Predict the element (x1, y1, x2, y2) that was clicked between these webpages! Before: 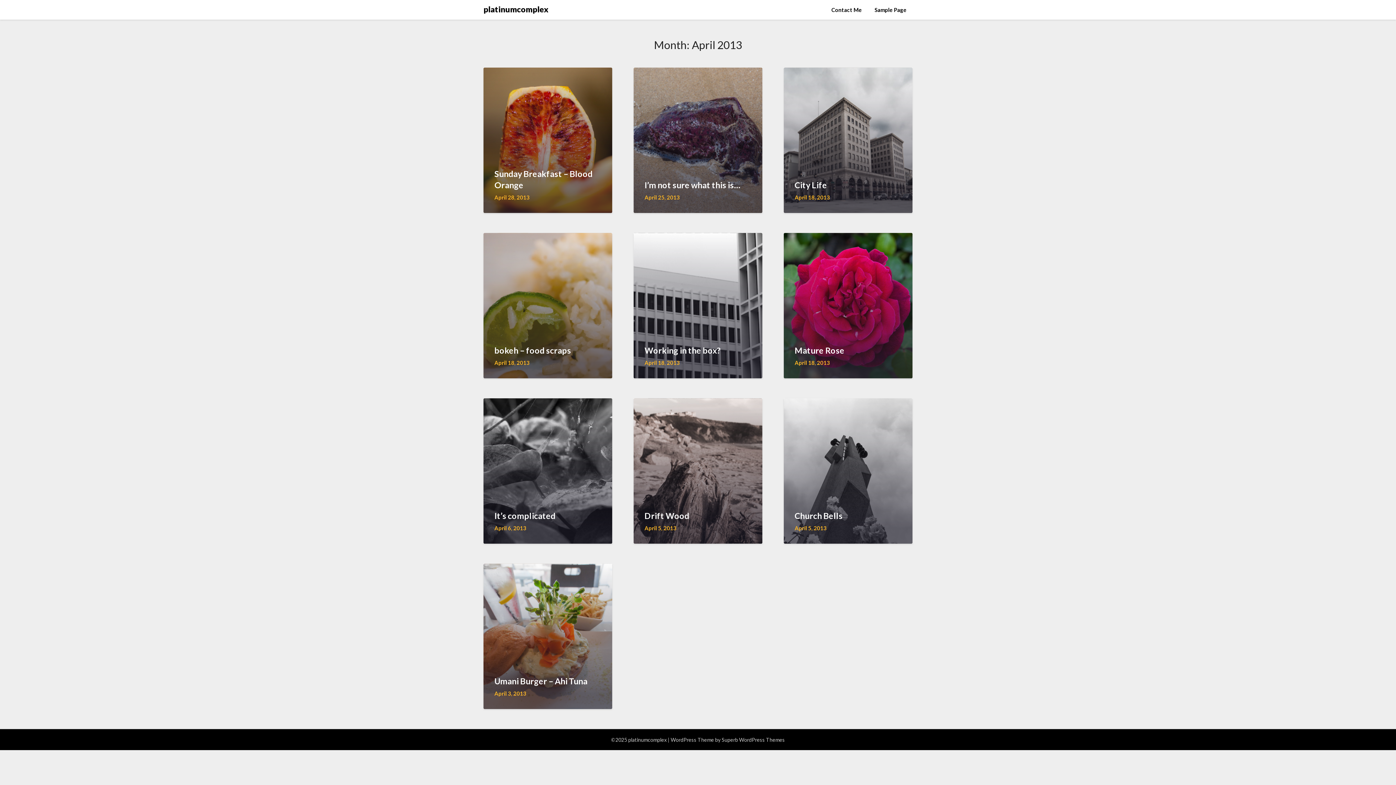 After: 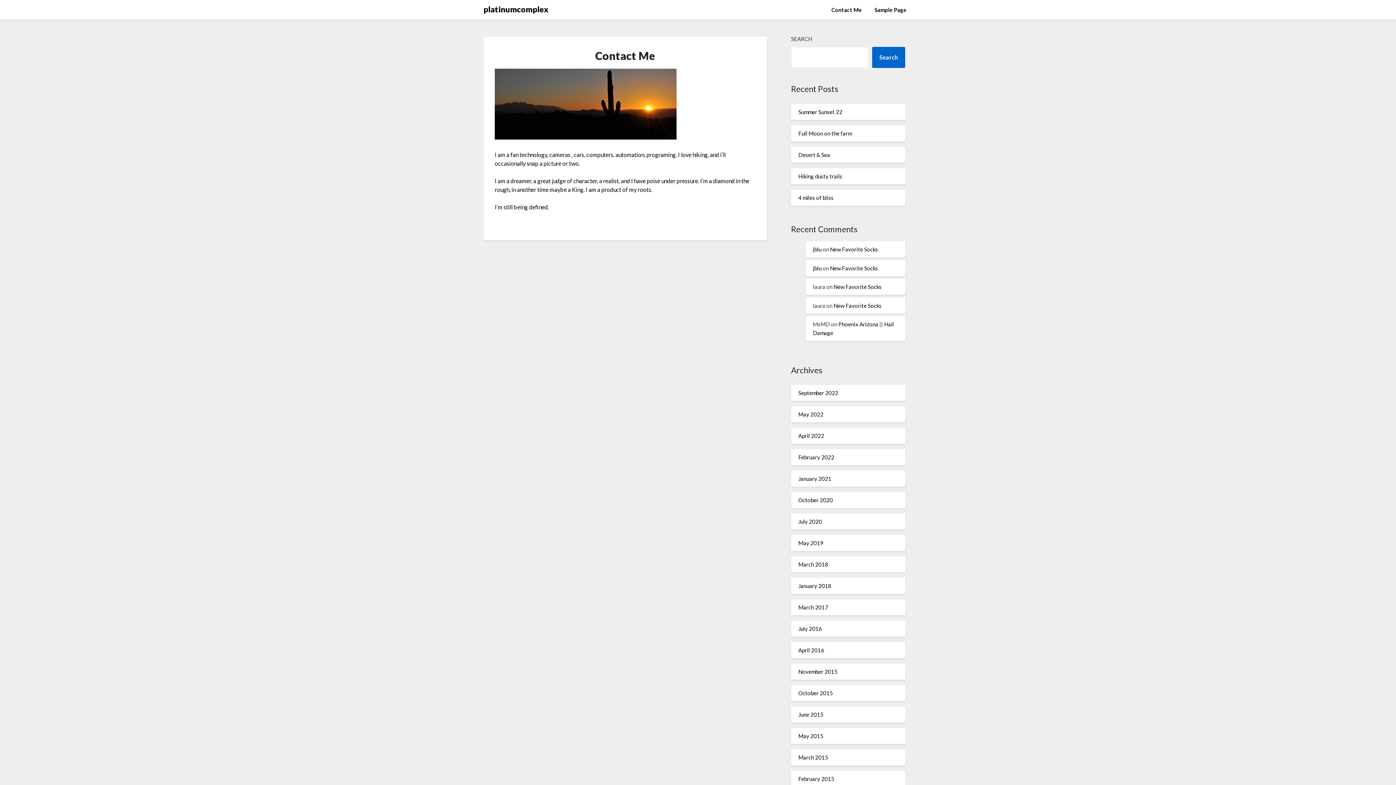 Action: label: Contact Me bbox: (825, 0, 868, 19)